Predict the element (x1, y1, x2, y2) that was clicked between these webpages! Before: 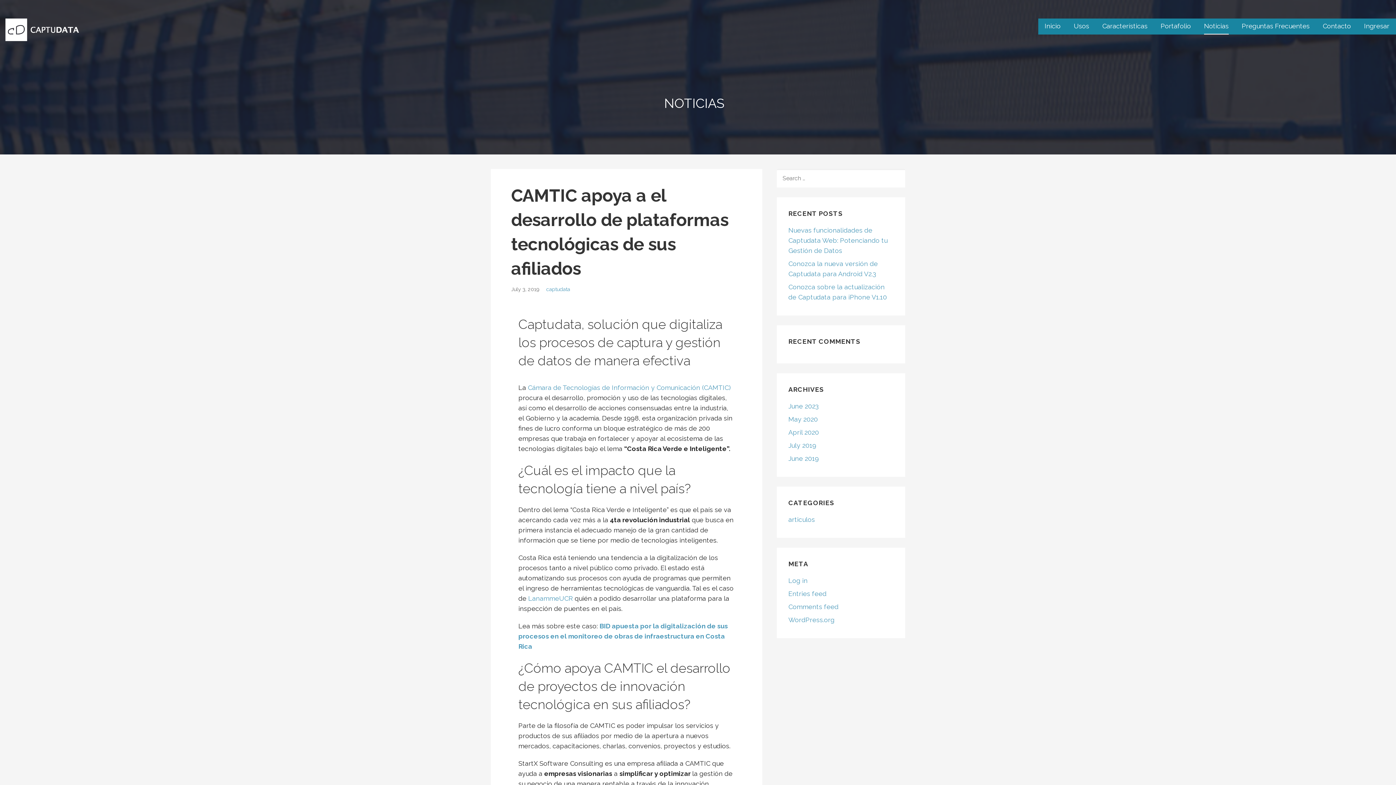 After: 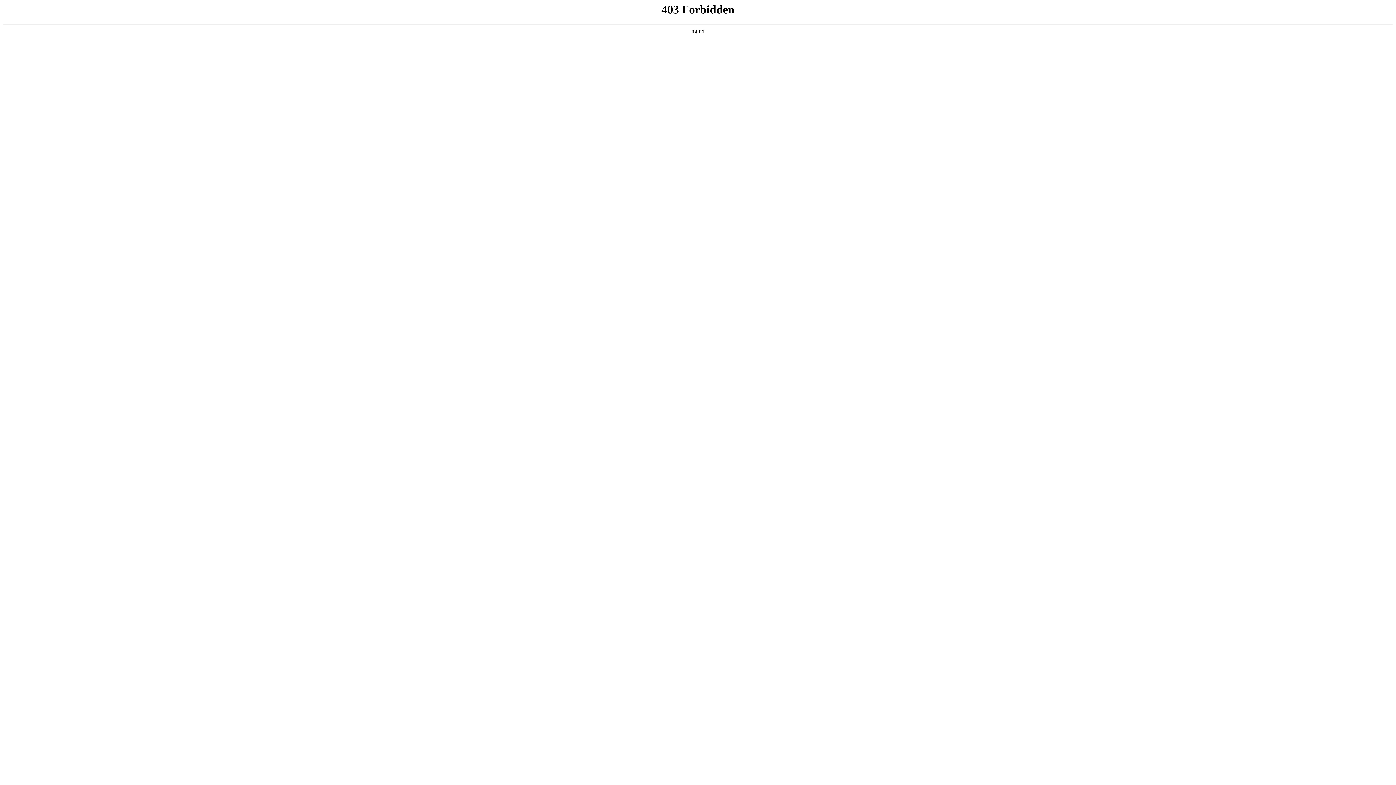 Action: bbox: (788, 616, 834, 623) label: WordPress.org